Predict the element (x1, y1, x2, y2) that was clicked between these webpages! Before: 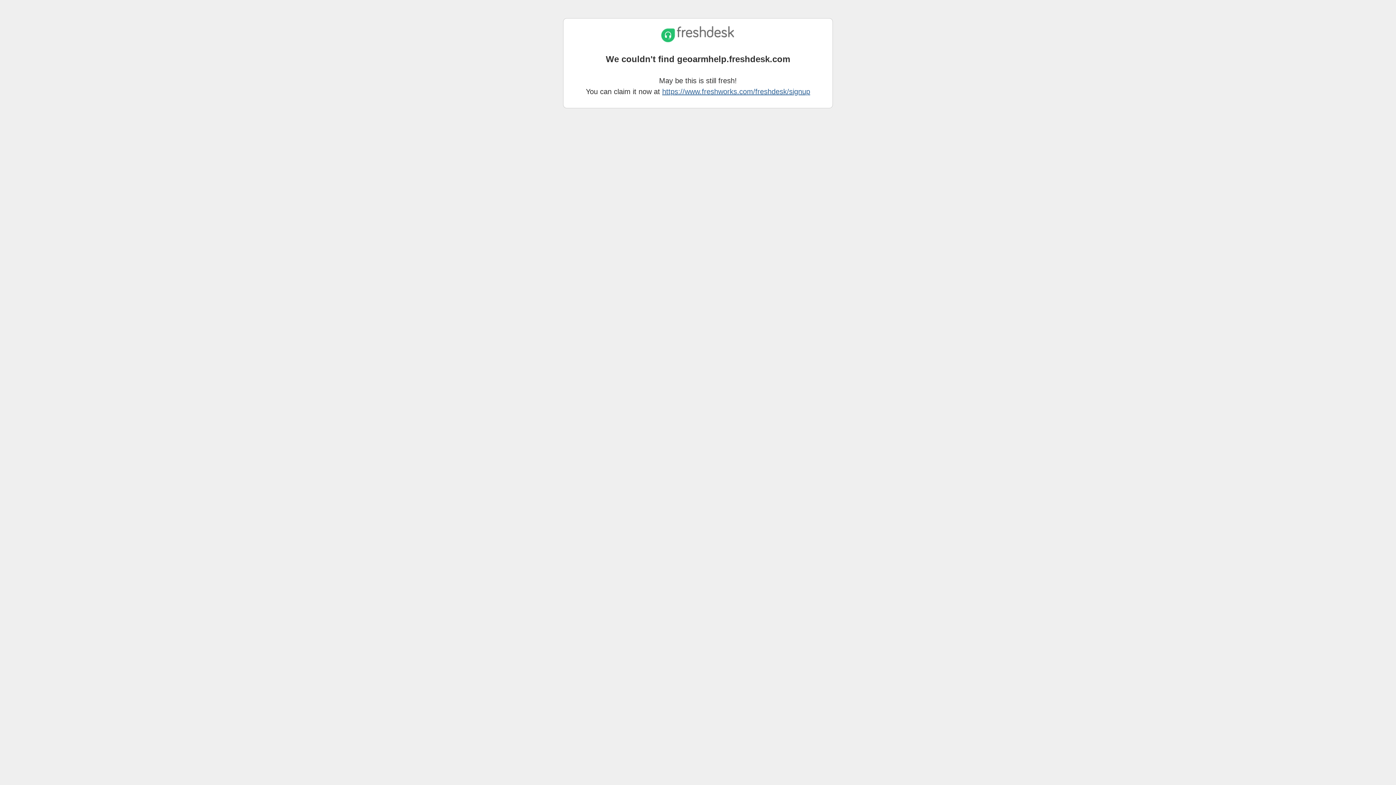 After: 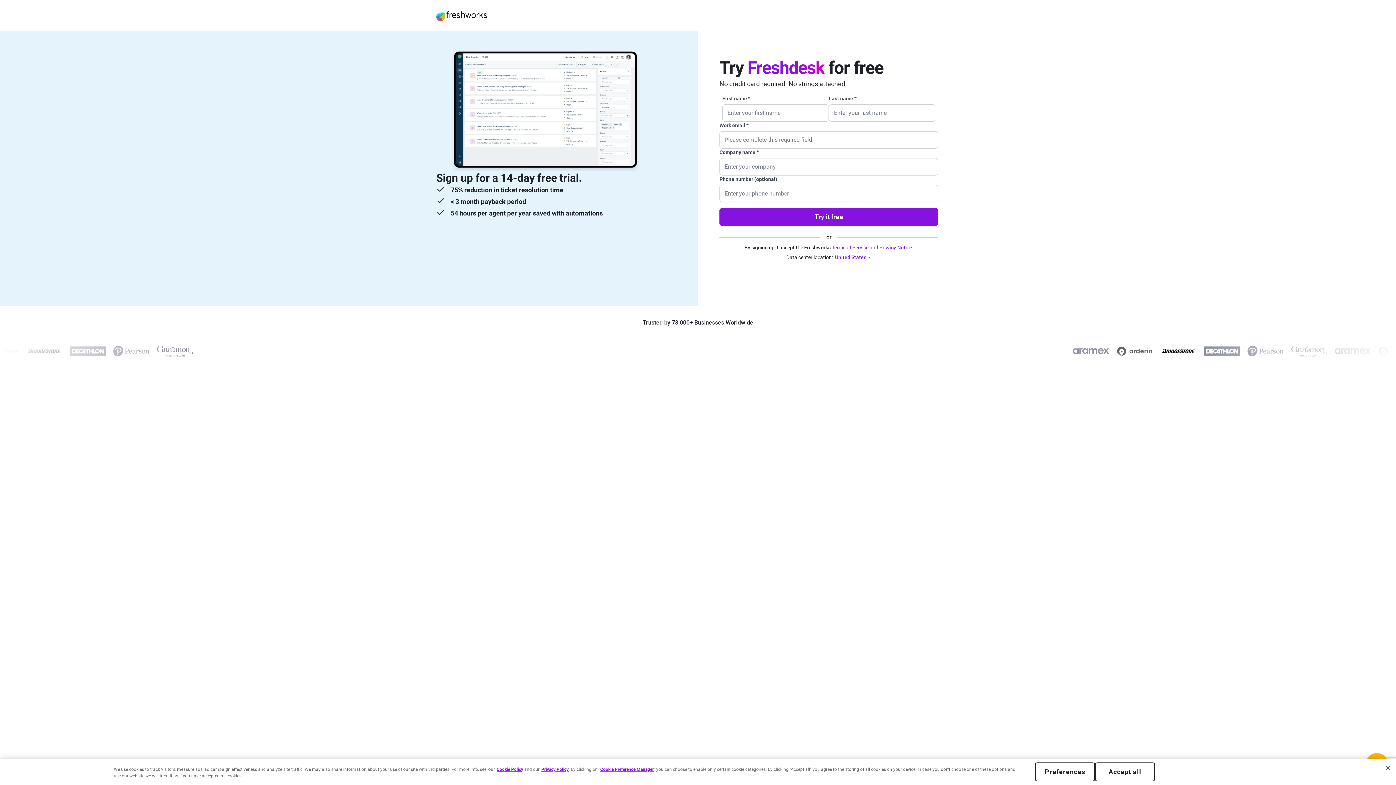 Action: bbox: (662, 87, 810, 95) label: https://www.freshworks.com/freshdesk/signup